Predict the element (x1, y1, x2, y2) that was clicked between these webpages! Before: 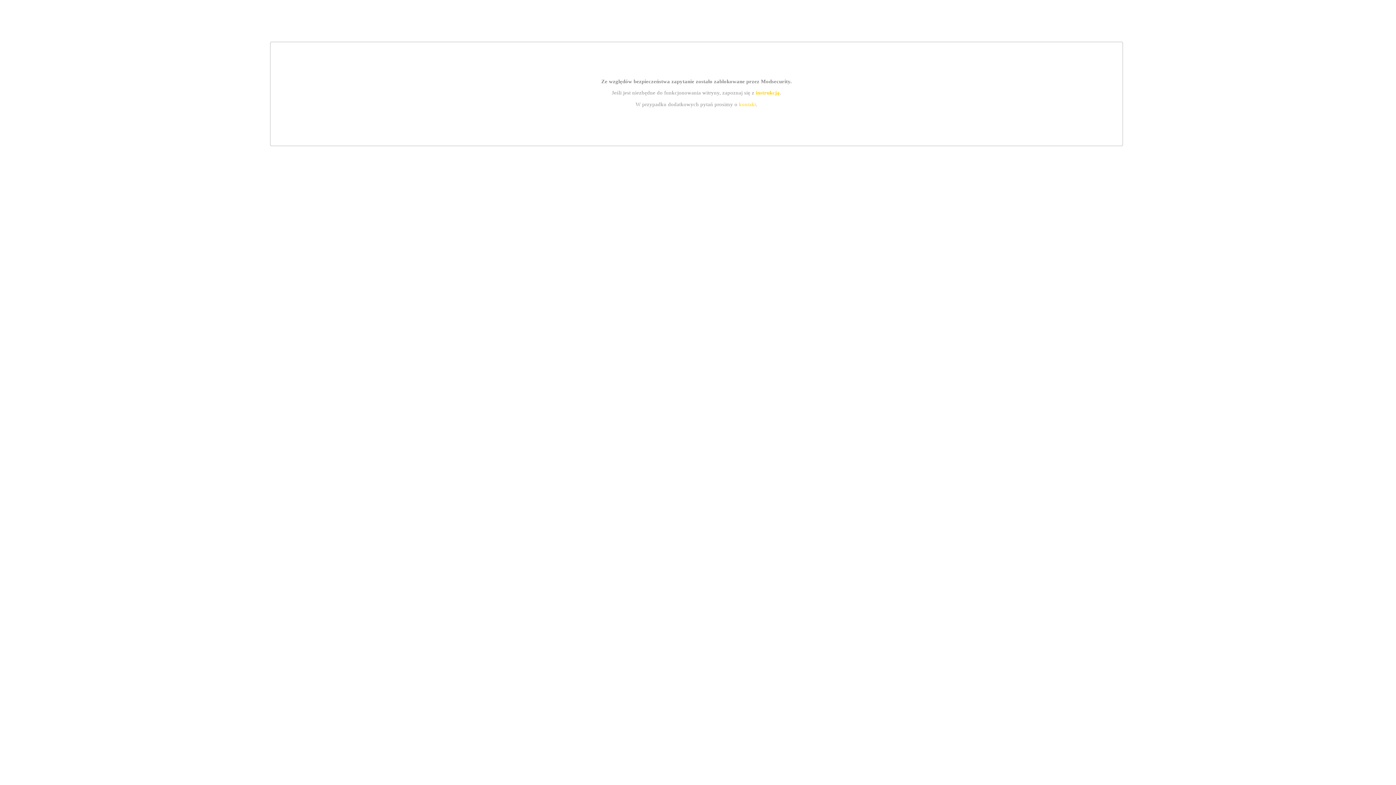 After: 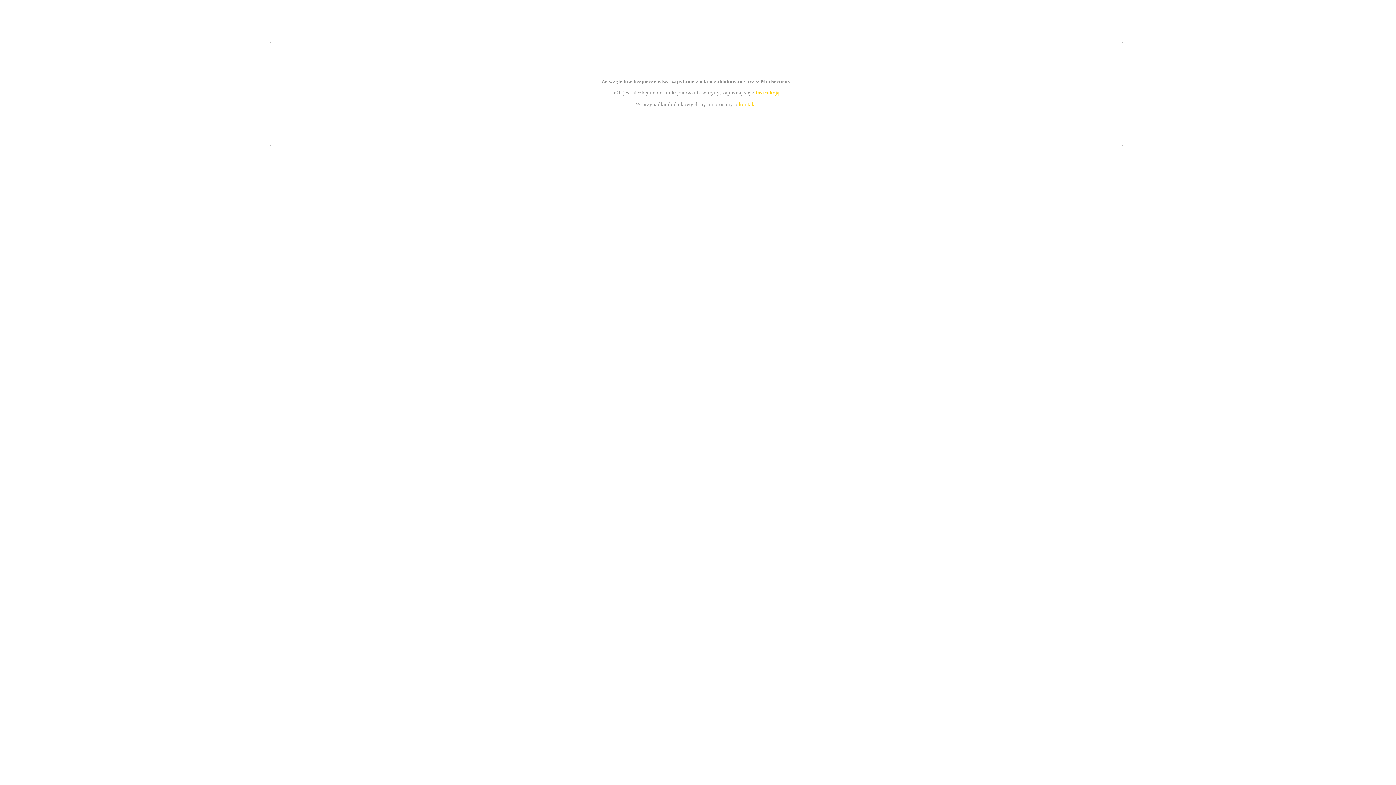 Action: label: instrukcją bbox: (755, 89, 779, 95)